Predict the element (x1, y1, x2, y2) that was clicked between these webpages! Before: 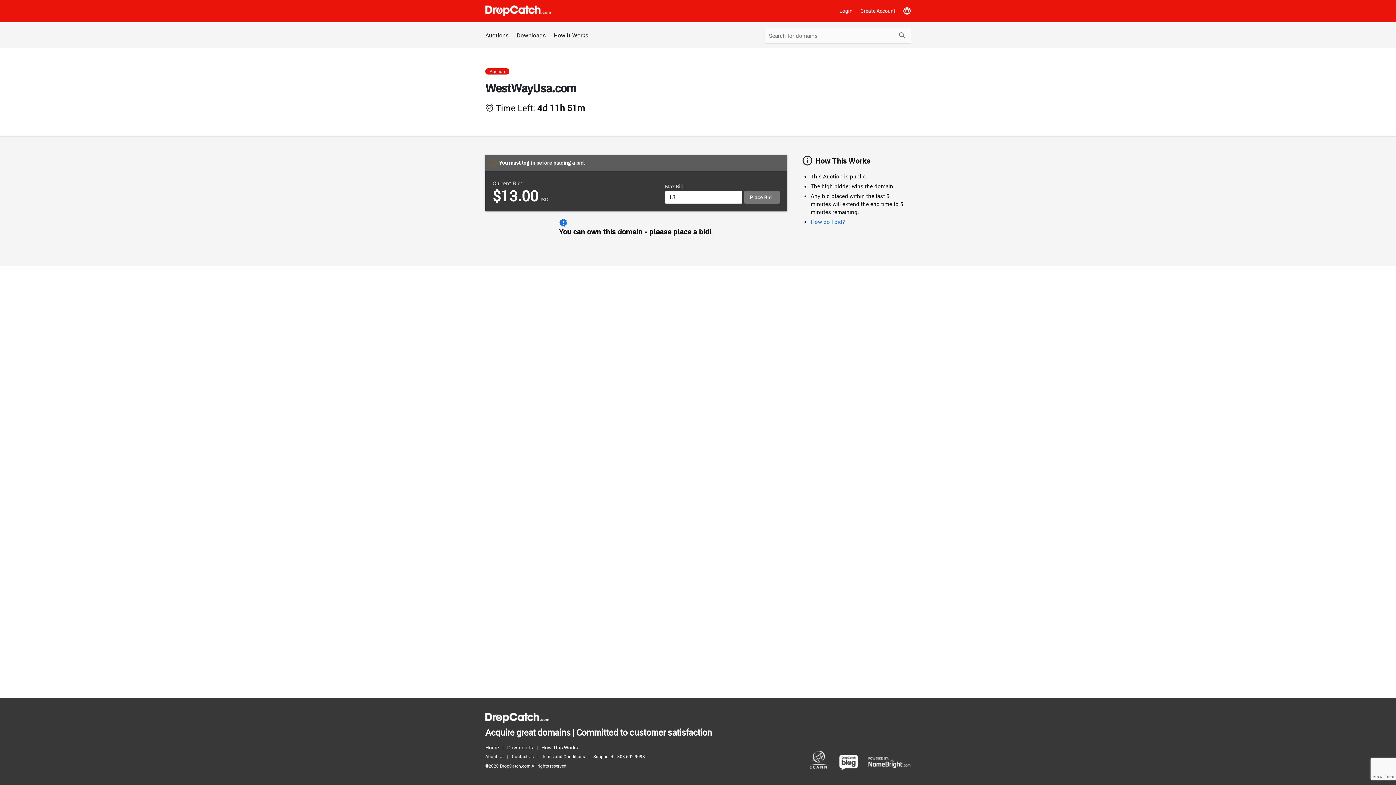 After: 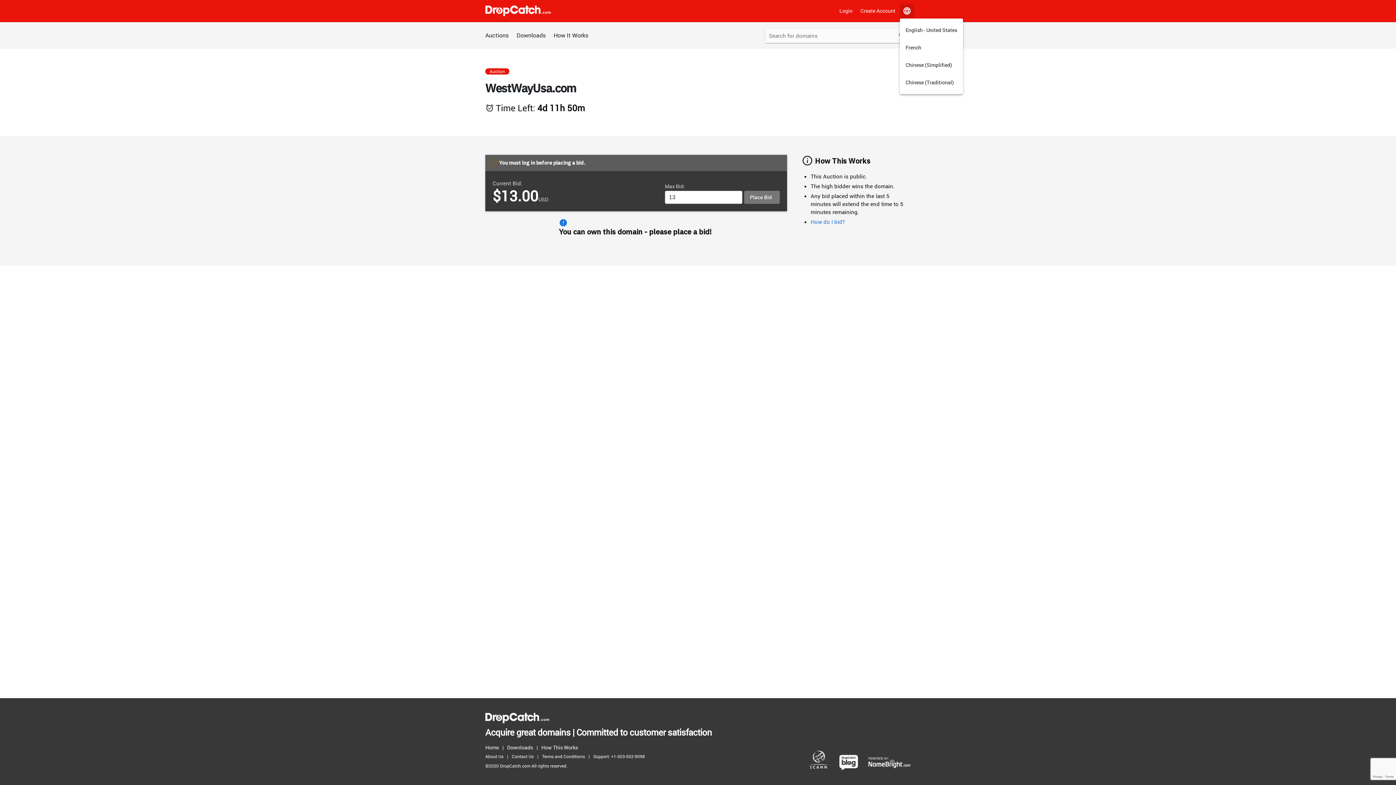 Action: bbox: (900, 3, 914, 18) label: Language Menu